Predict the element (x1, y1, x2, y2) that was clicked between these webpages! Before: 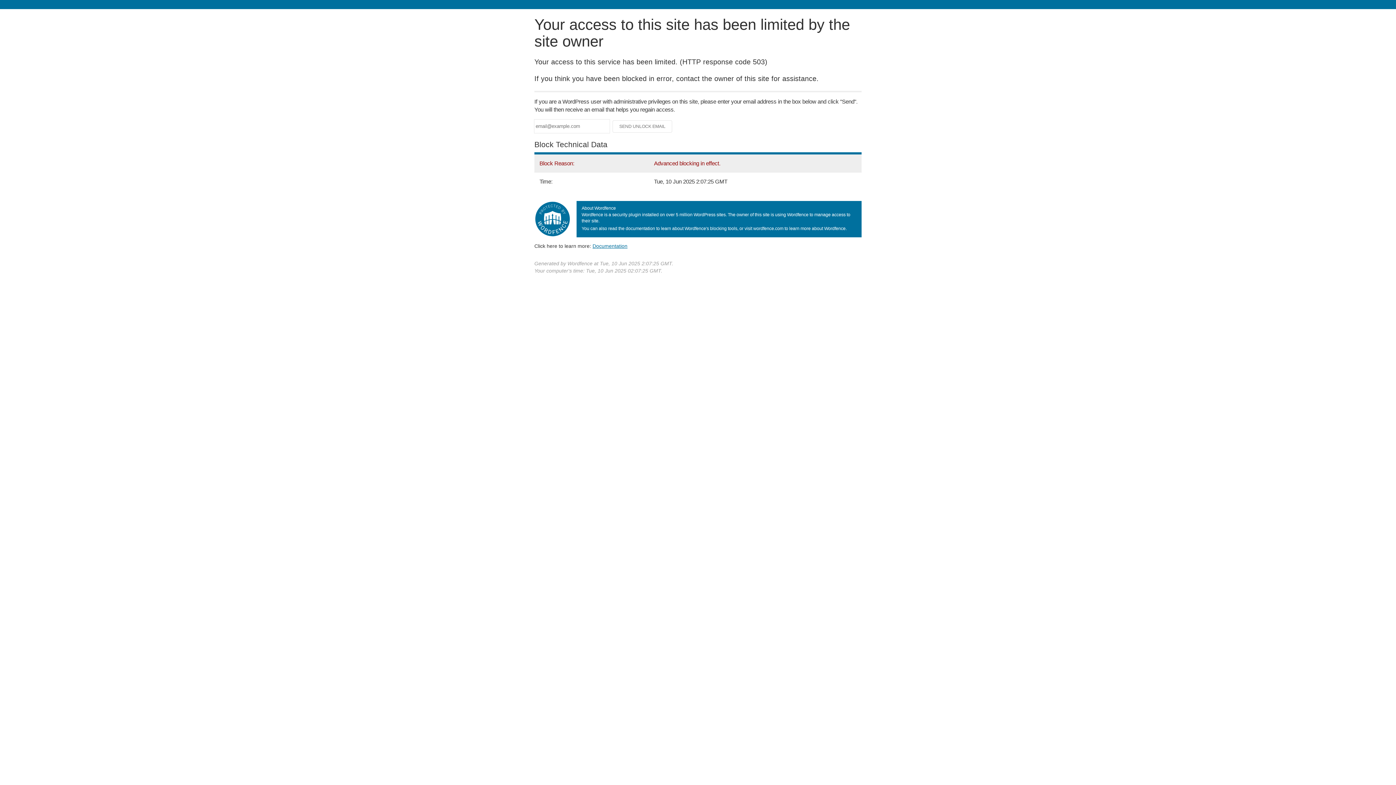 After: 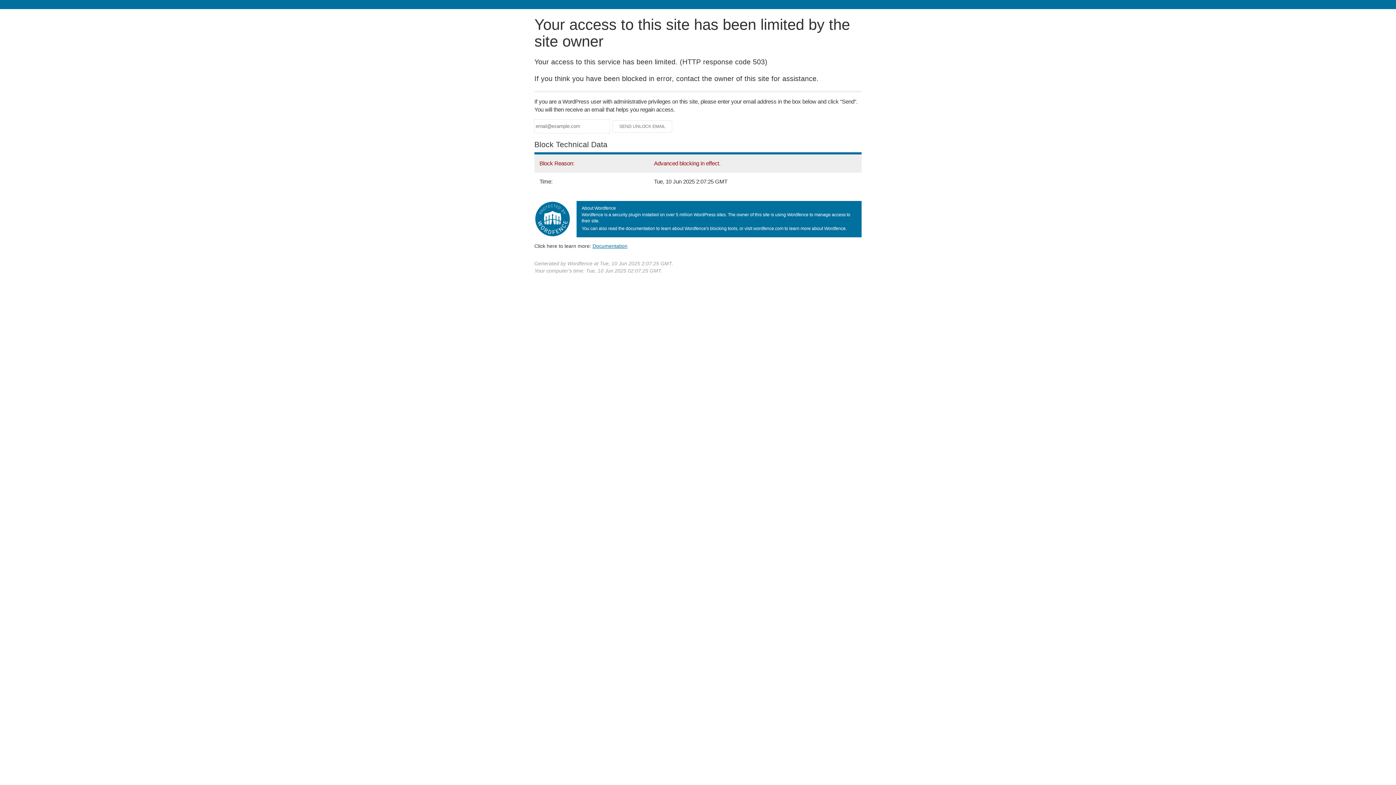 Action: bbox: (592, 243, 627, 248) label: Documentation